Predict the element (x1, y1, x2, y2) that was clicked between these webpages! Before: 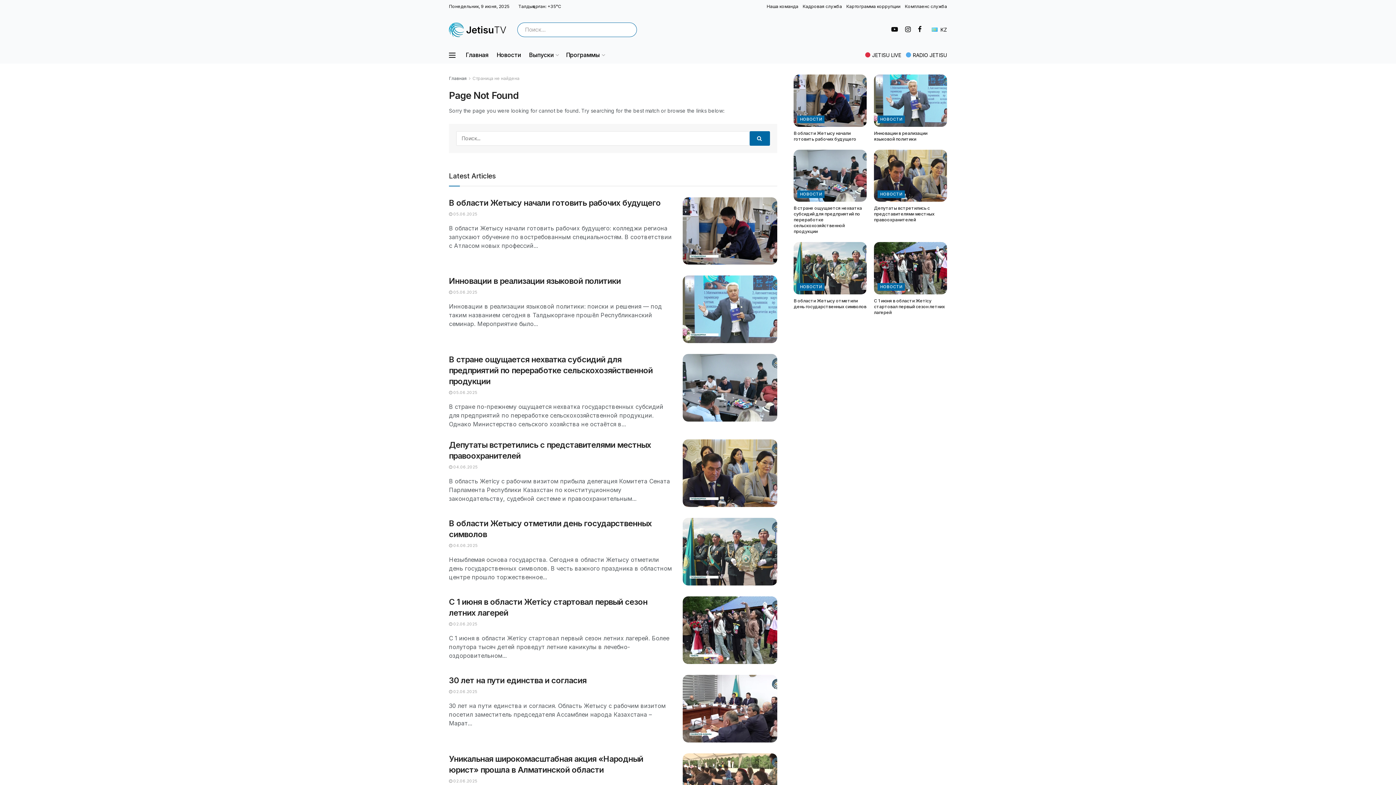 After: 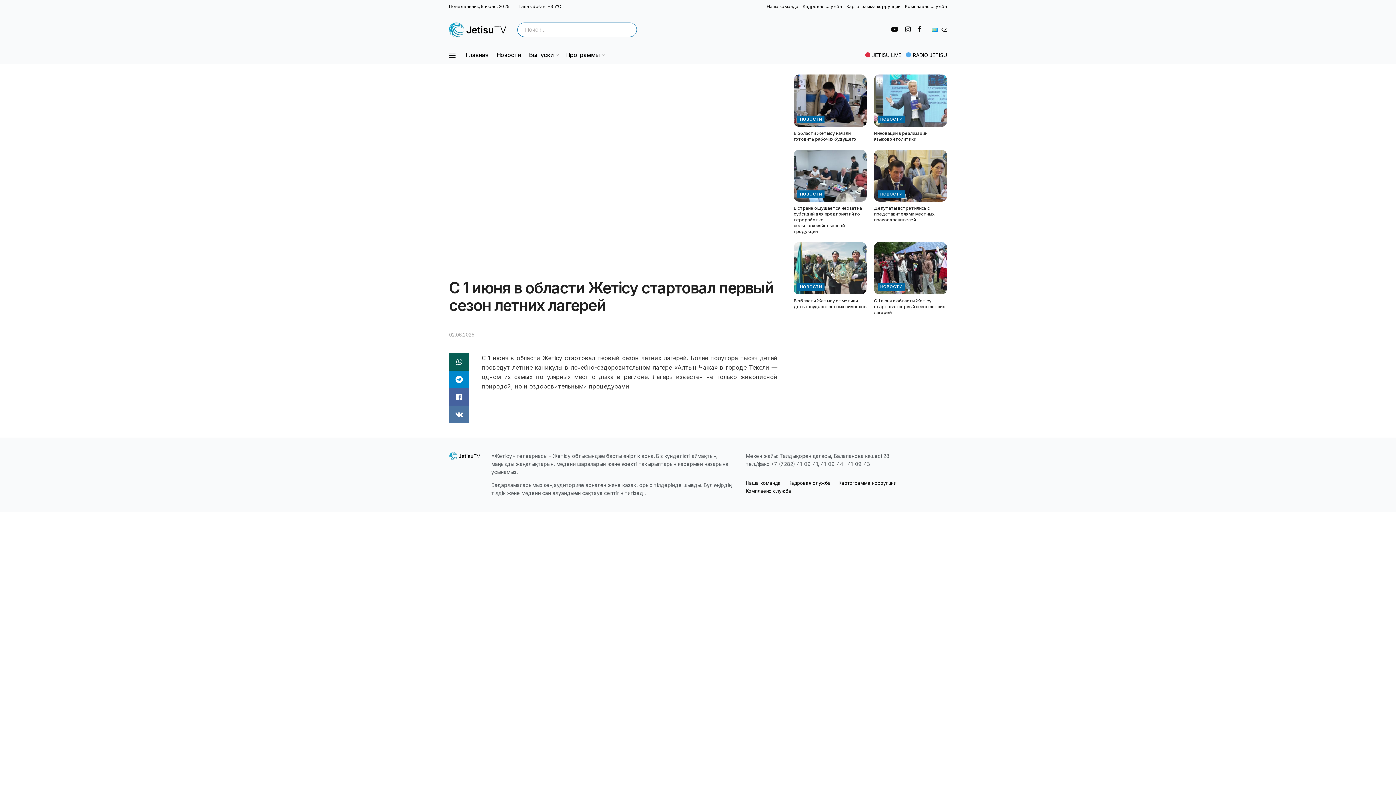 Action: label: Read article: С 1 июня в области Жетісу стартовал первый сезон летних лагерей bbox: (874, 242, 947, 294)